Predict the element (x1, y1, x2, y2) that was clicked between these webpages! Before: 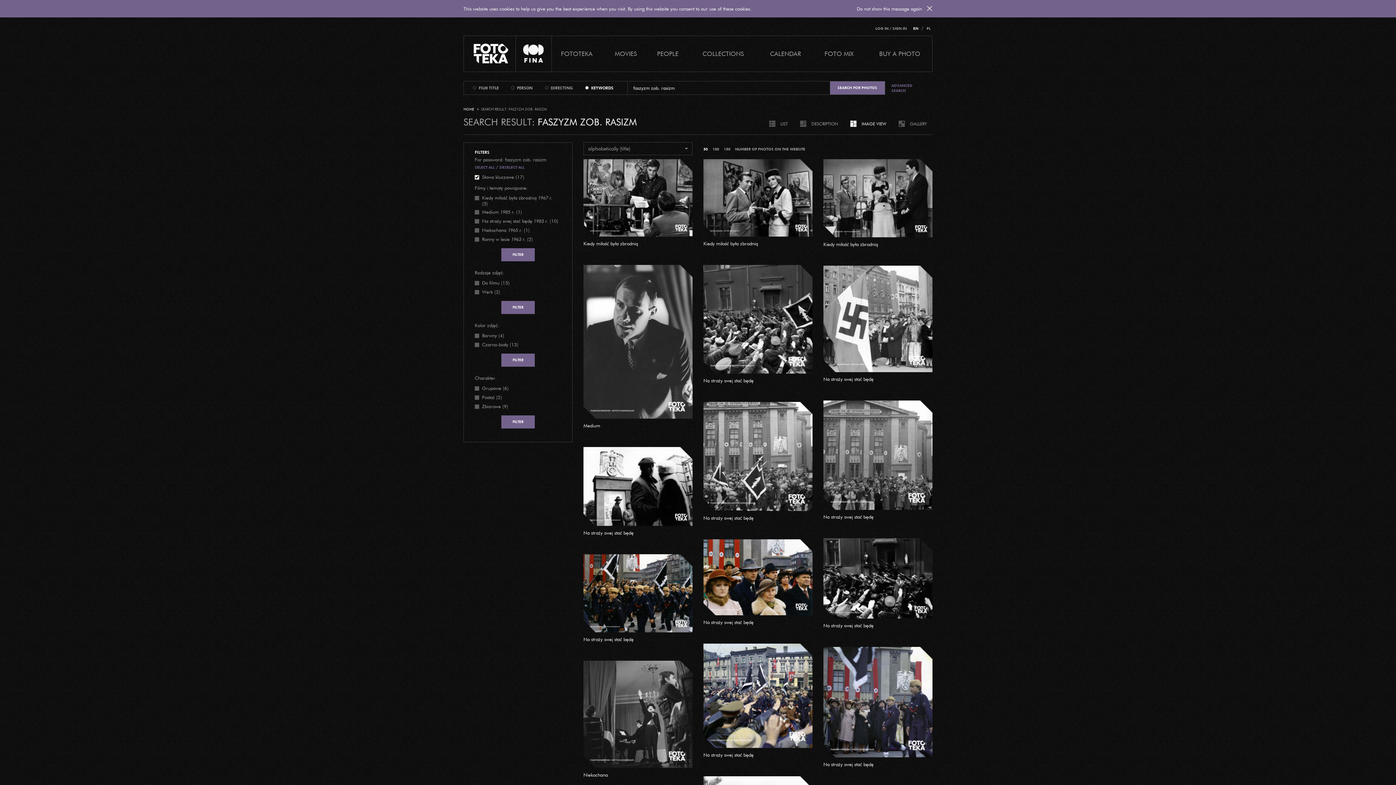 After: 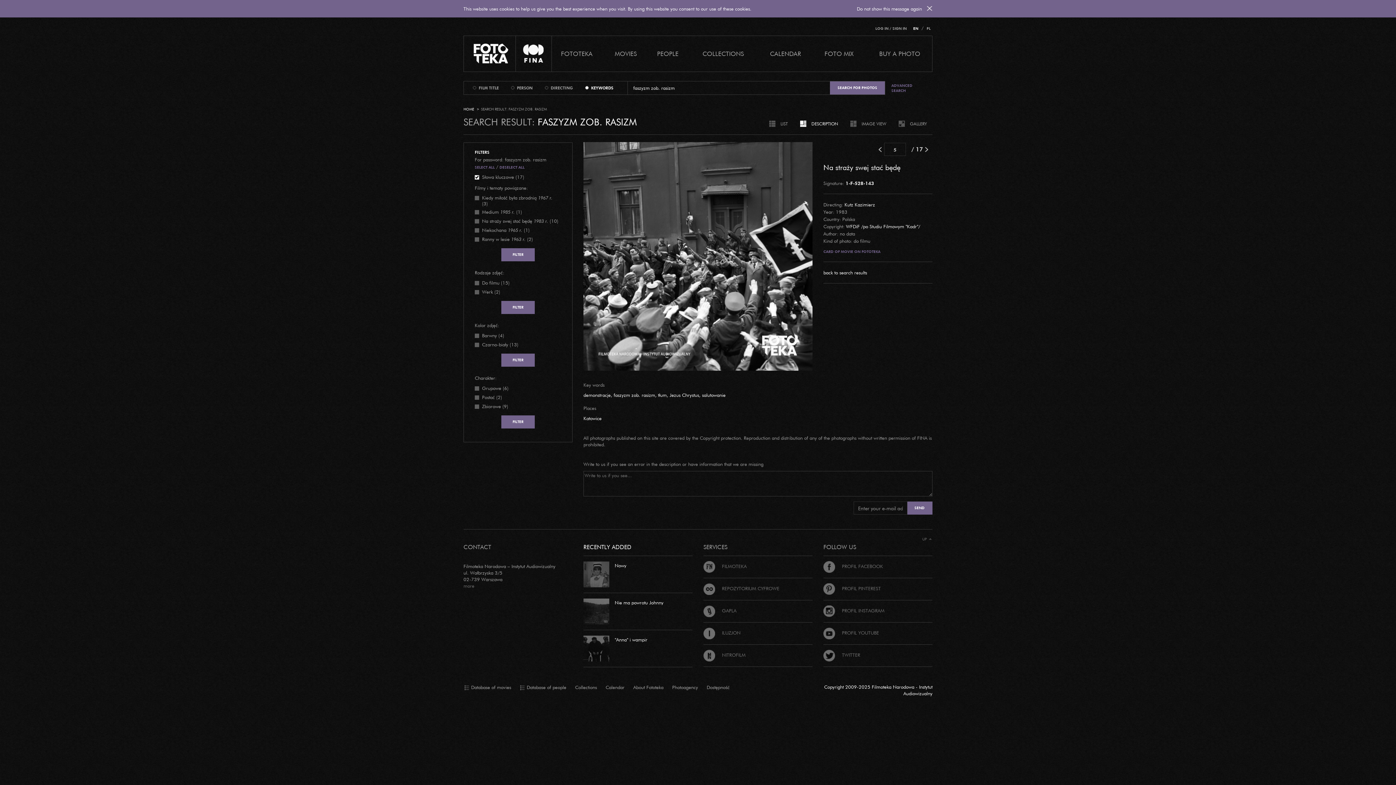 Action: bbox: (703, 315, 812, 321)